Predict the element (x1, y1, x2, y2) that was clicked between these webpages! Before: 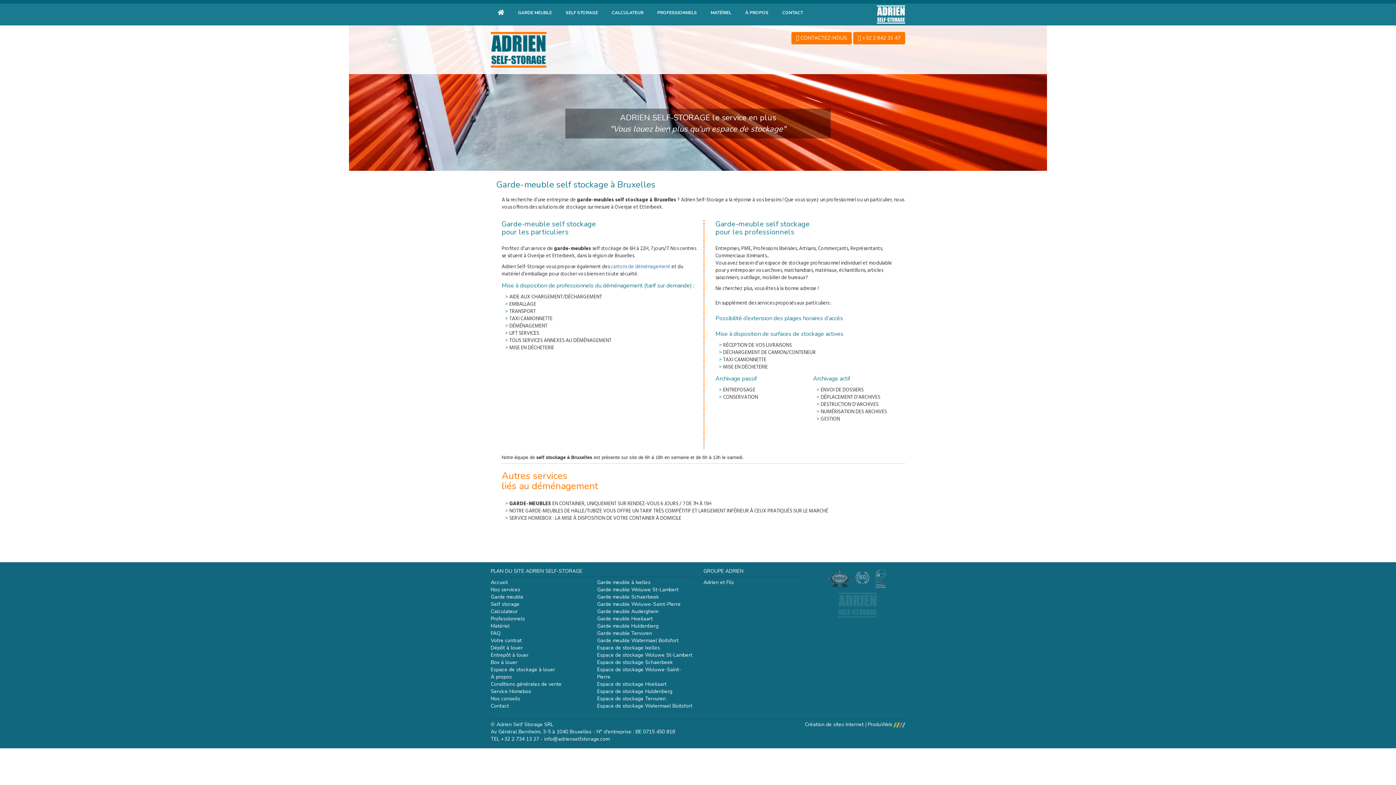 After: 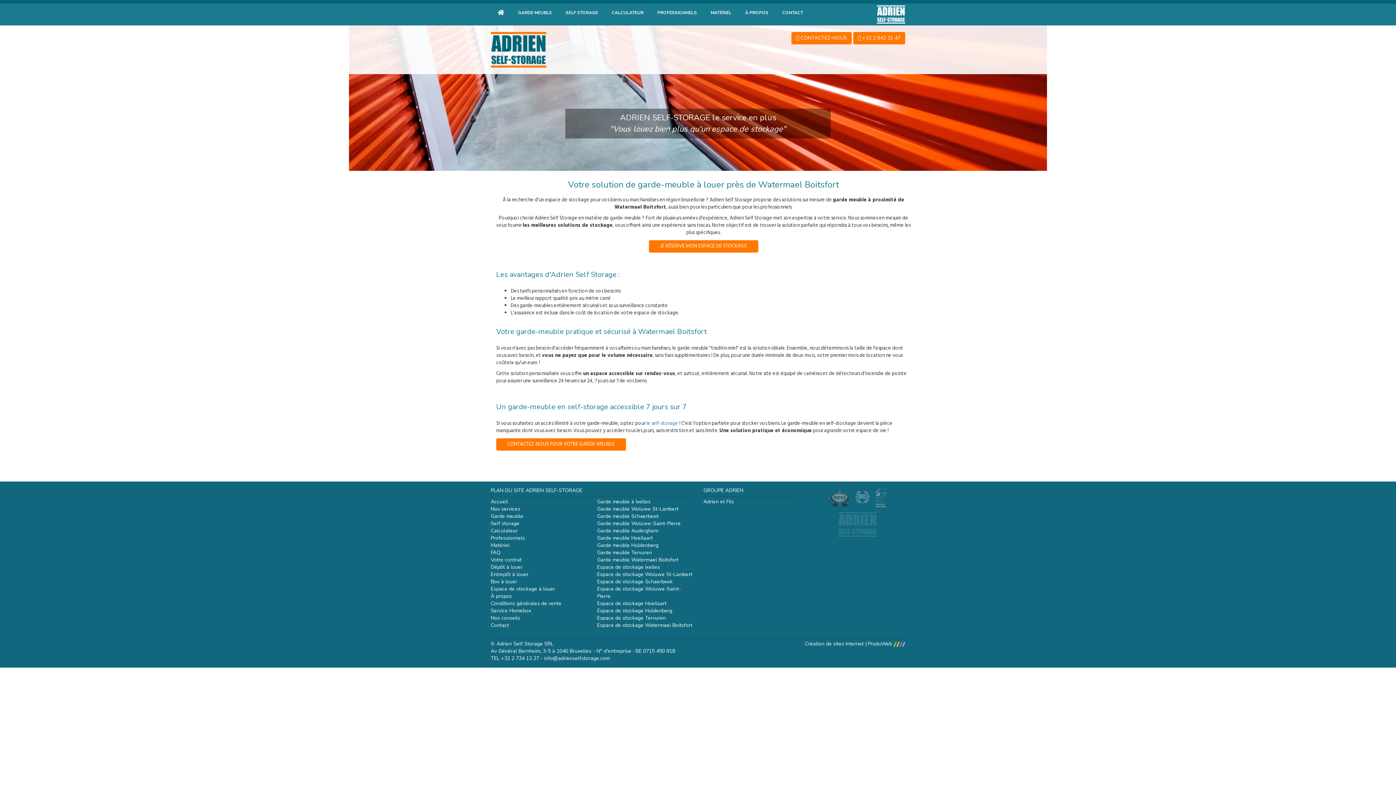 Action: label: Garde meuble Watermael Boitsfort bbox: (597, 637, 692, 644)